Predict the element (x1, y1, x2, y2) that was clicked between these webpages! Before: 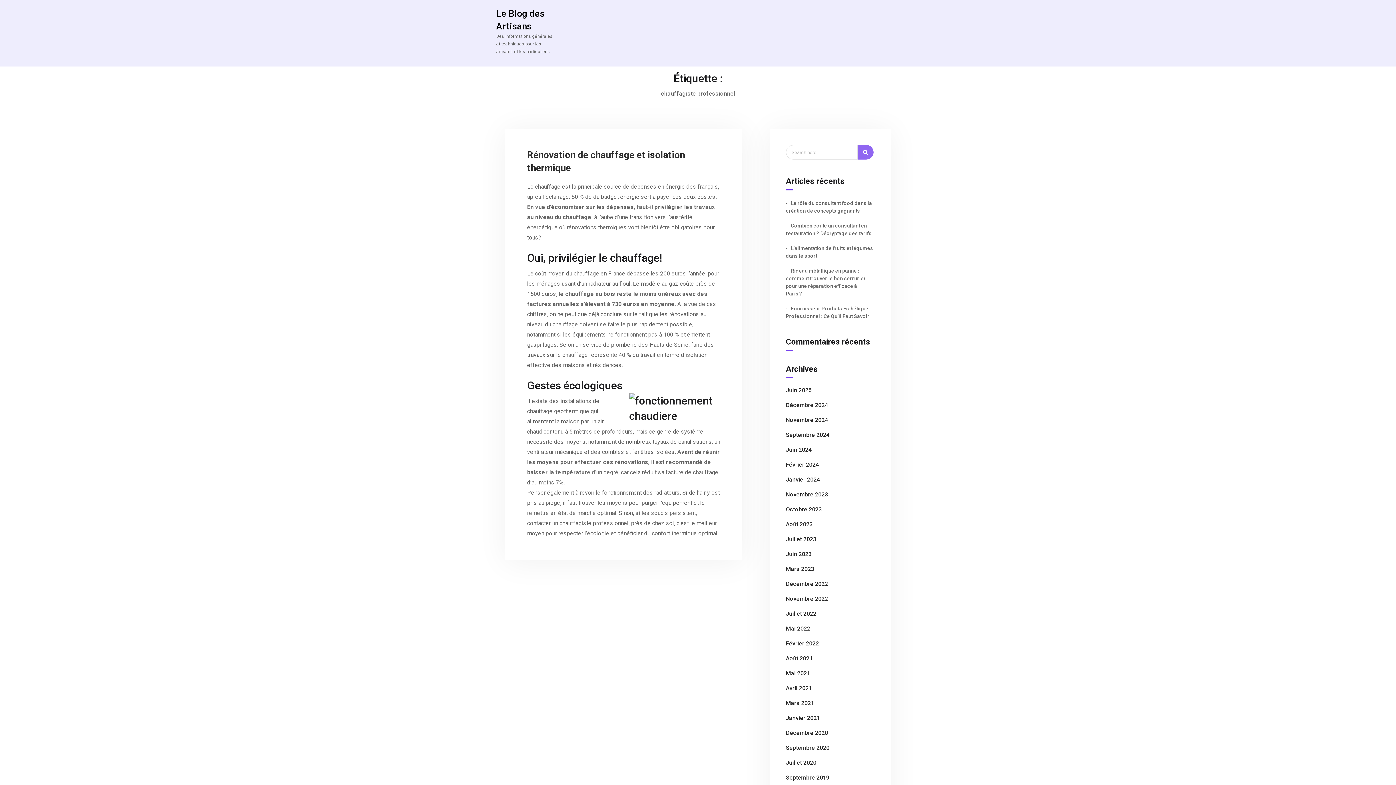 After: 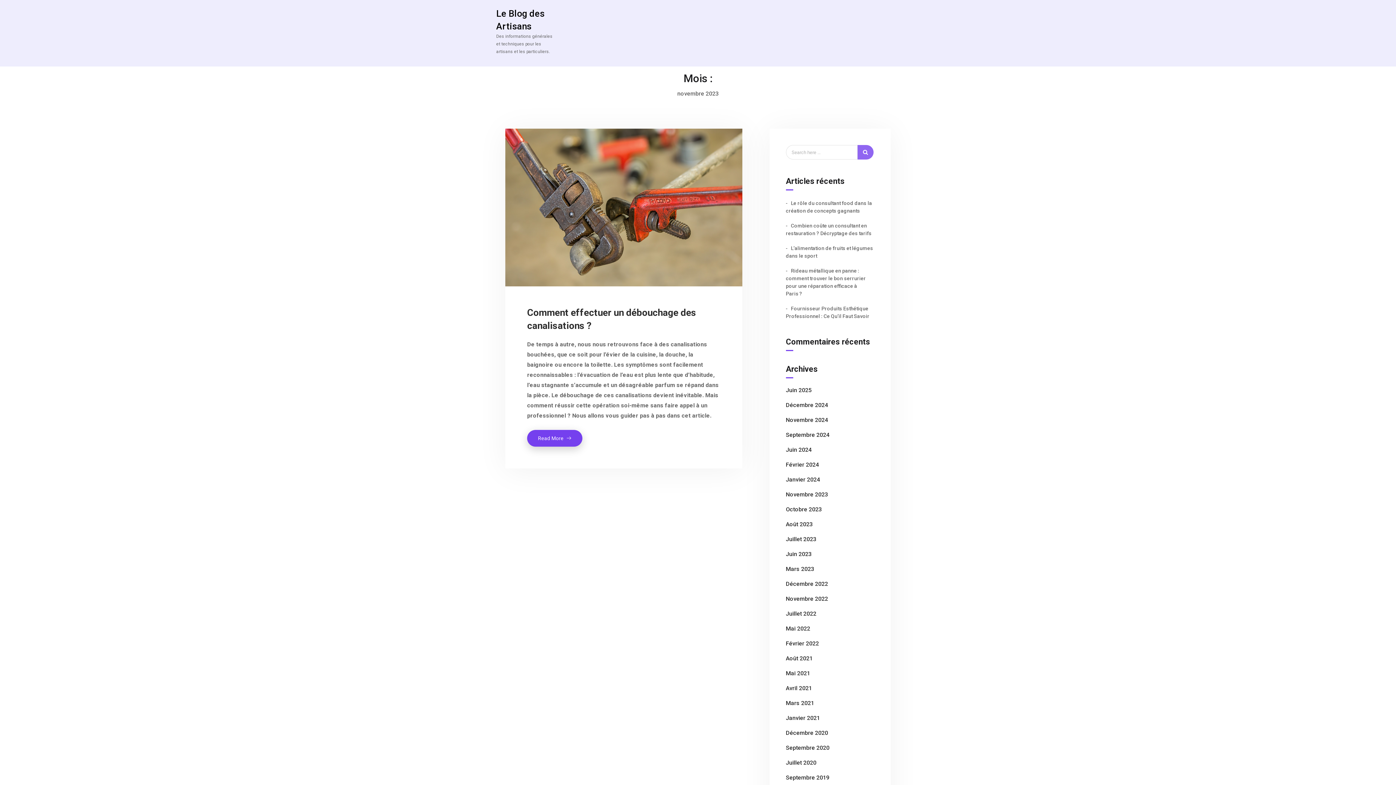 Action: bbox: (786, 491, 828, 498) label: Novembre 2023